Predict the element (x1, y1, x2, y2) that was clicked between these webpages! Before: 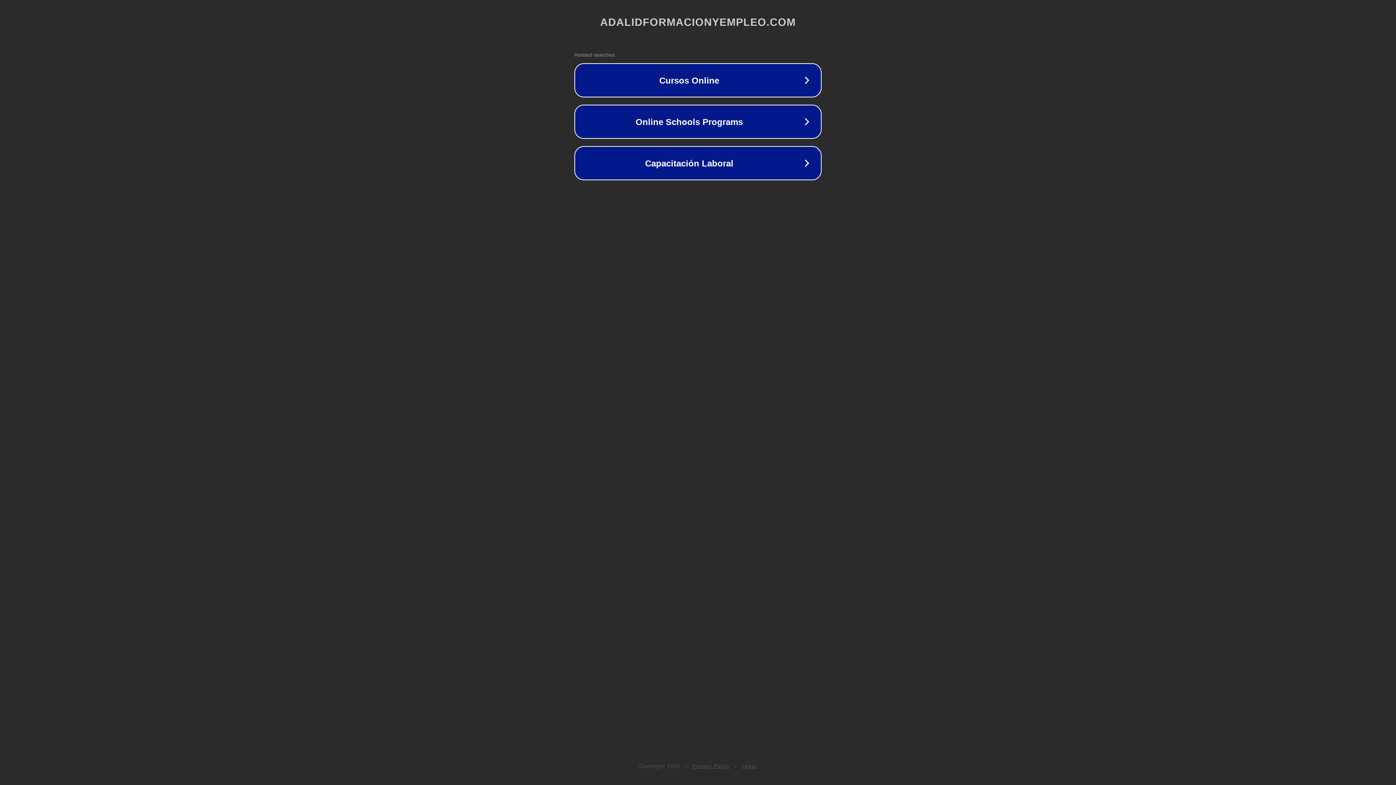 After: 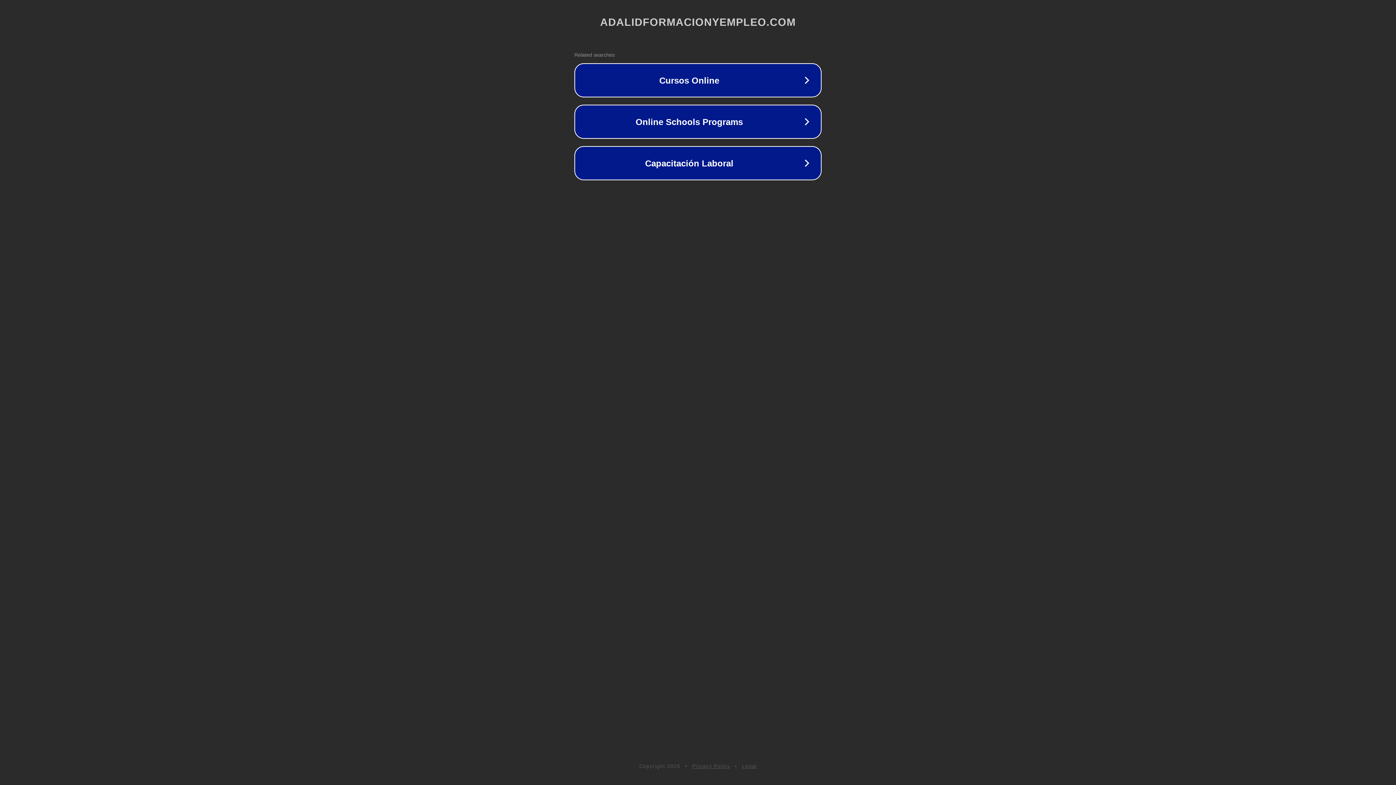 Action: bbox: (692, 763, 730, 769) label: Privacy Policy